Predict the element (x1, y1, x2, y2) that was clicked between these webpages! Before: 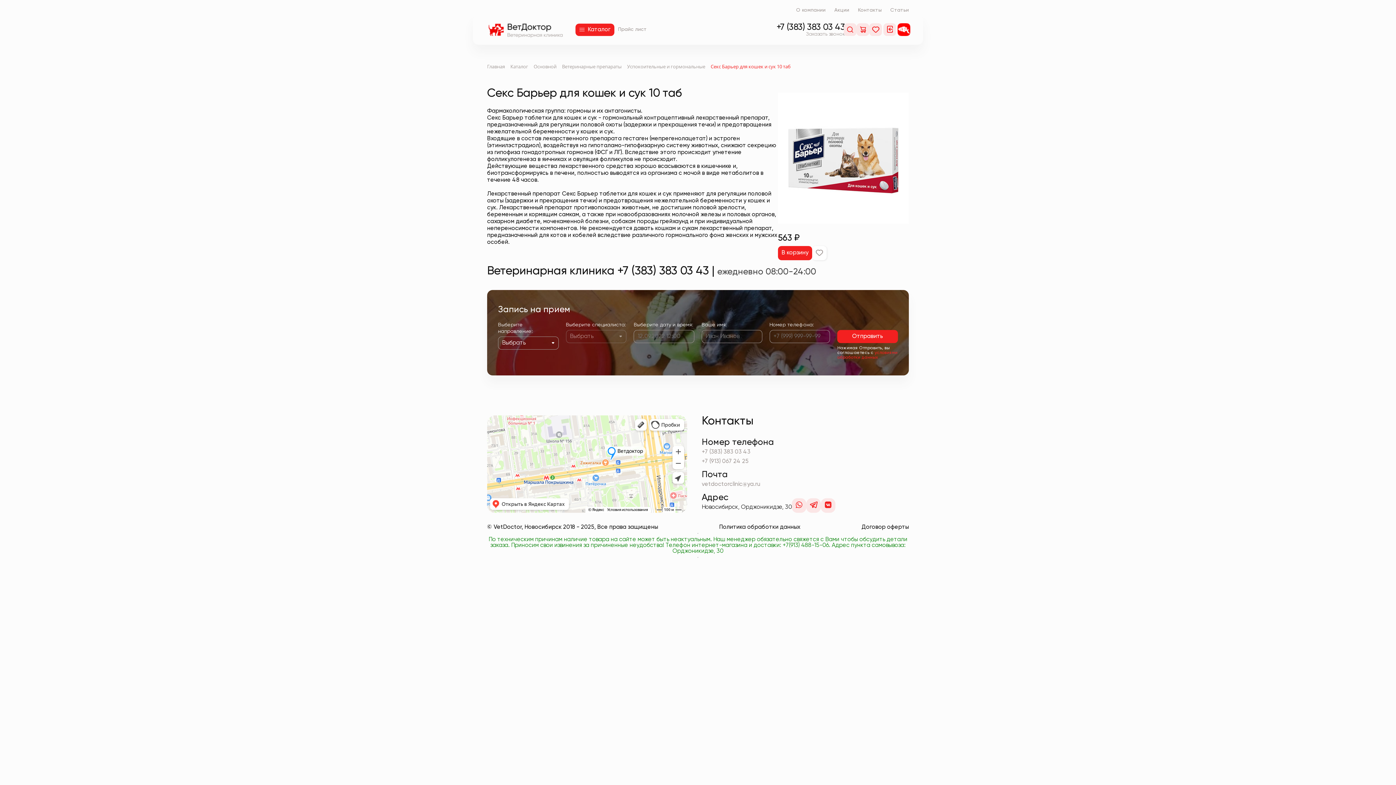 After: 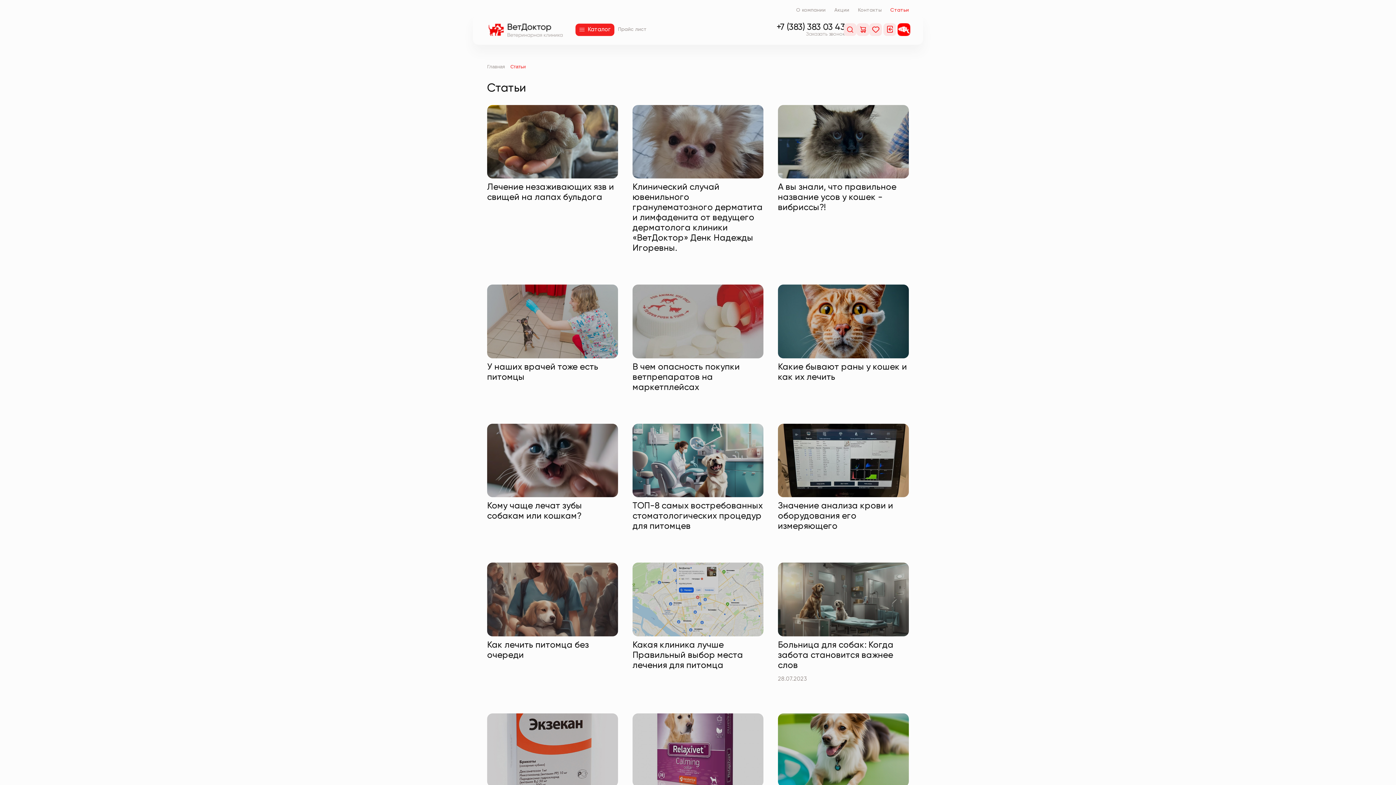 Action: label: Статьи bbox: (890, 7, 909, 13)